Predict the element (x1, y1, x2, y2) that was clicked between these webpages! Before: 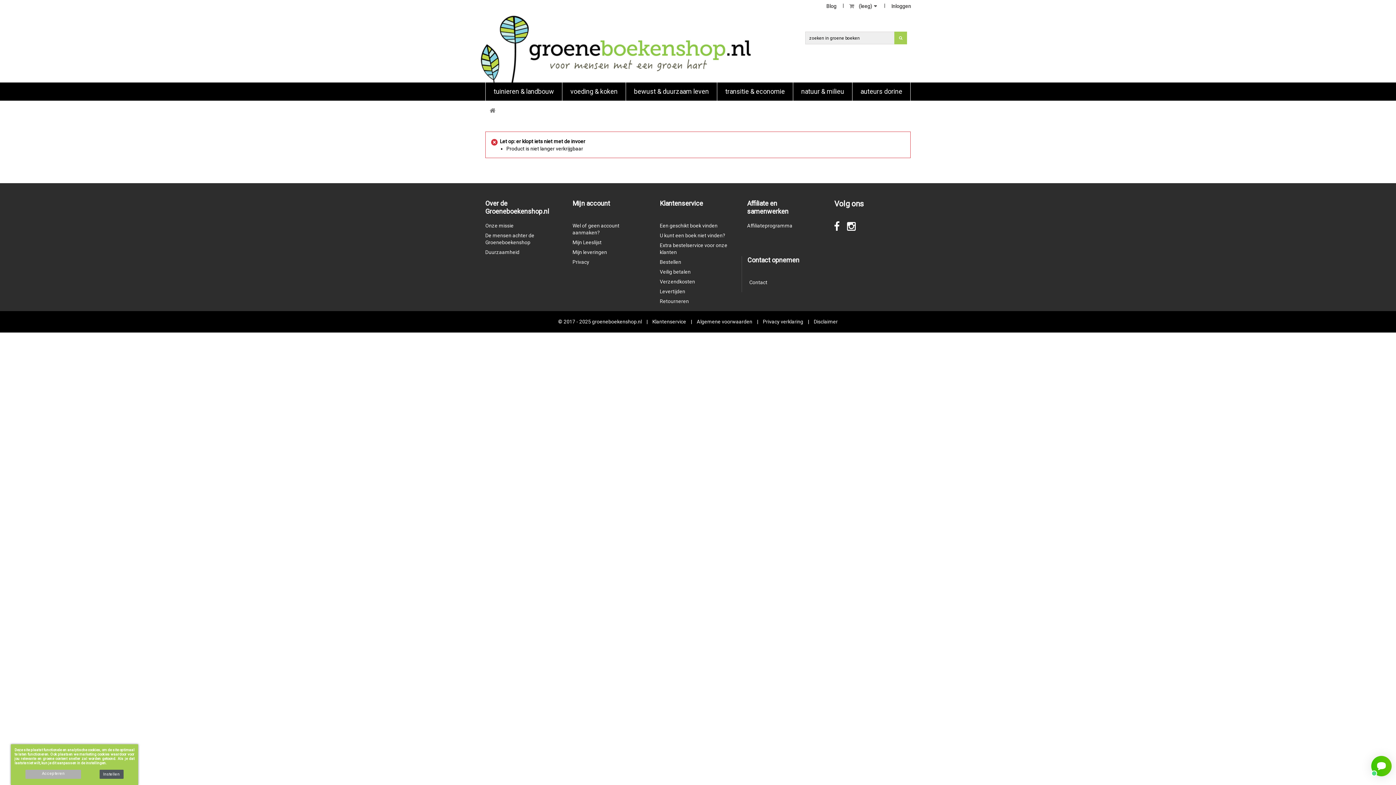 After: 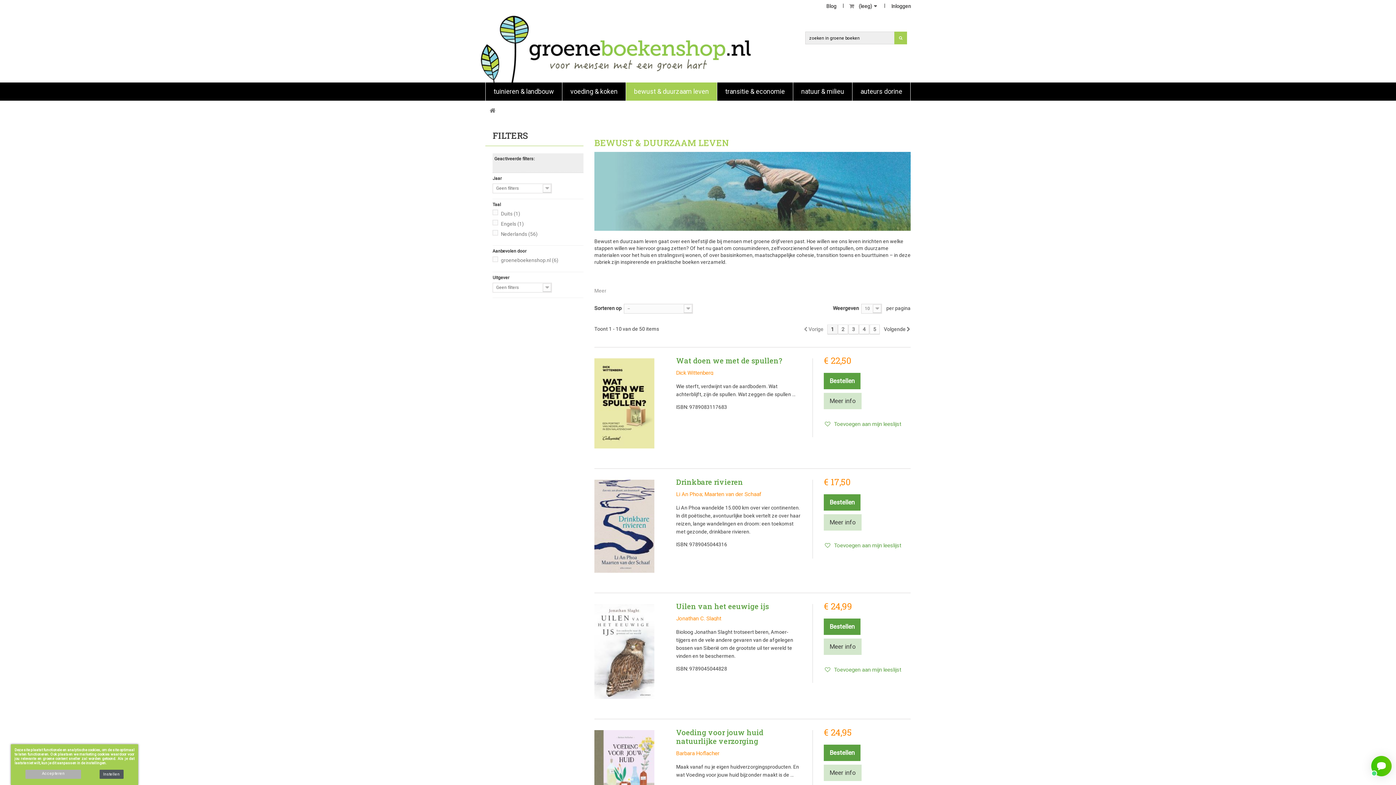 Action: bbox: (626, 82, 717, 100) label: bewust & duurzaam leven